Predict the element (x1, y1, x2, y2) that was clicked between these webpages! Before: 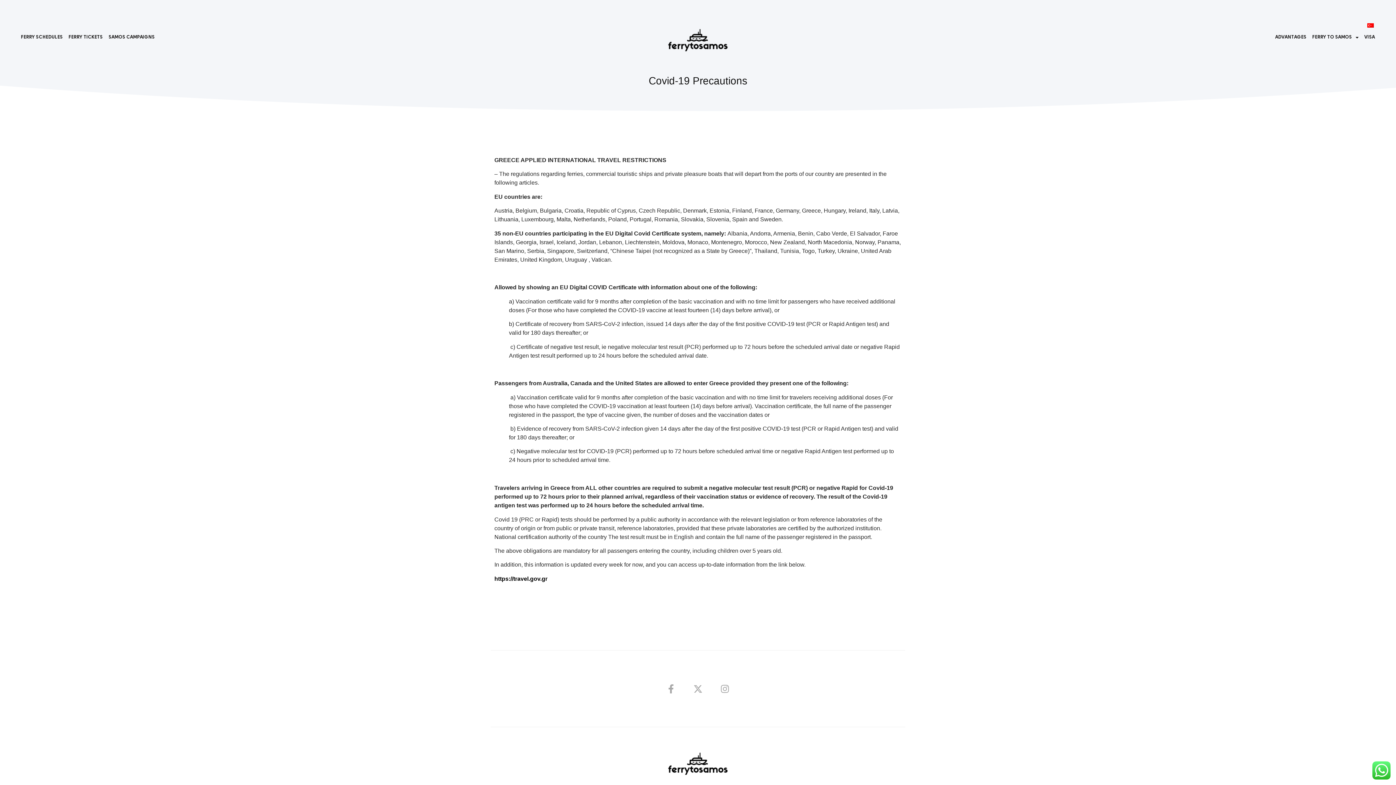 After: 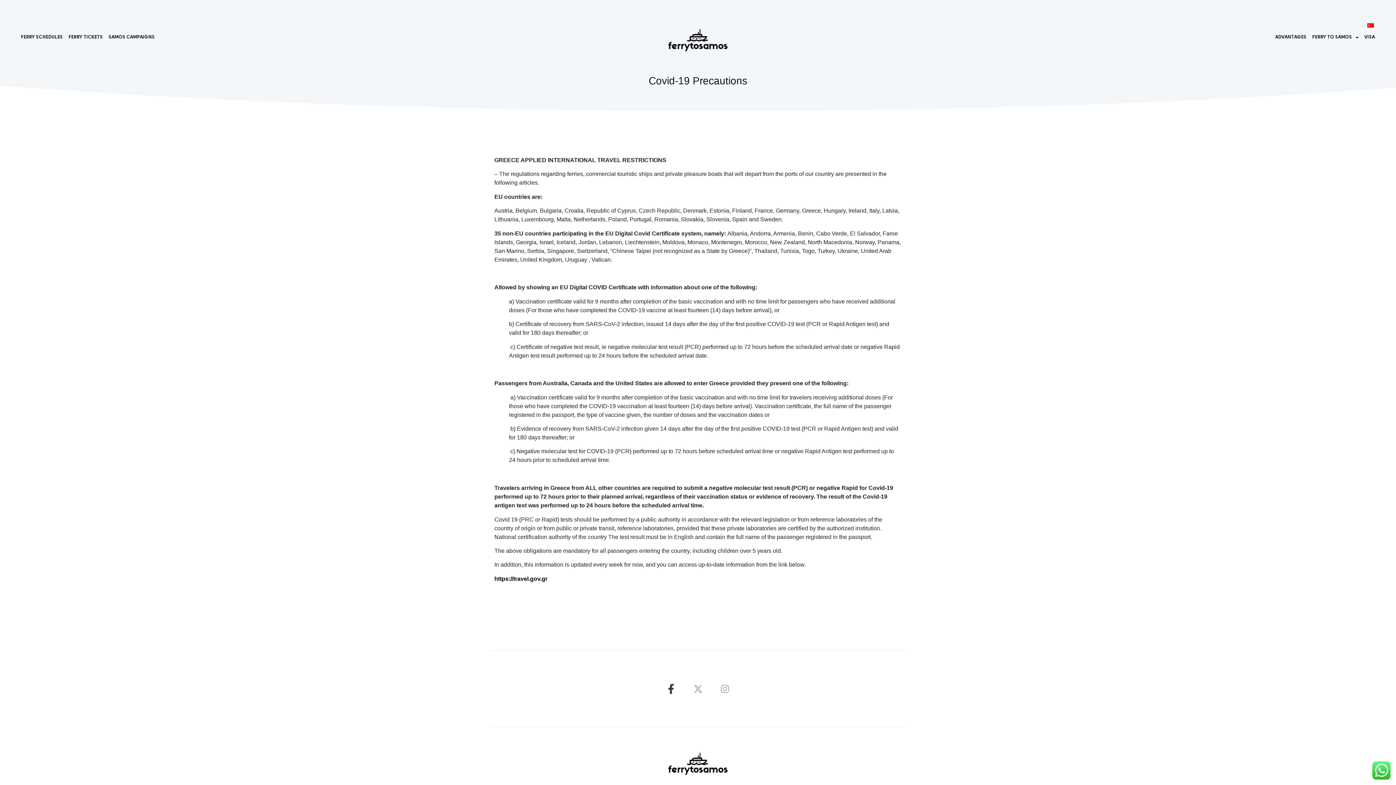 Action: bbox: (662, 680, 680, 698) label: Facebook-f